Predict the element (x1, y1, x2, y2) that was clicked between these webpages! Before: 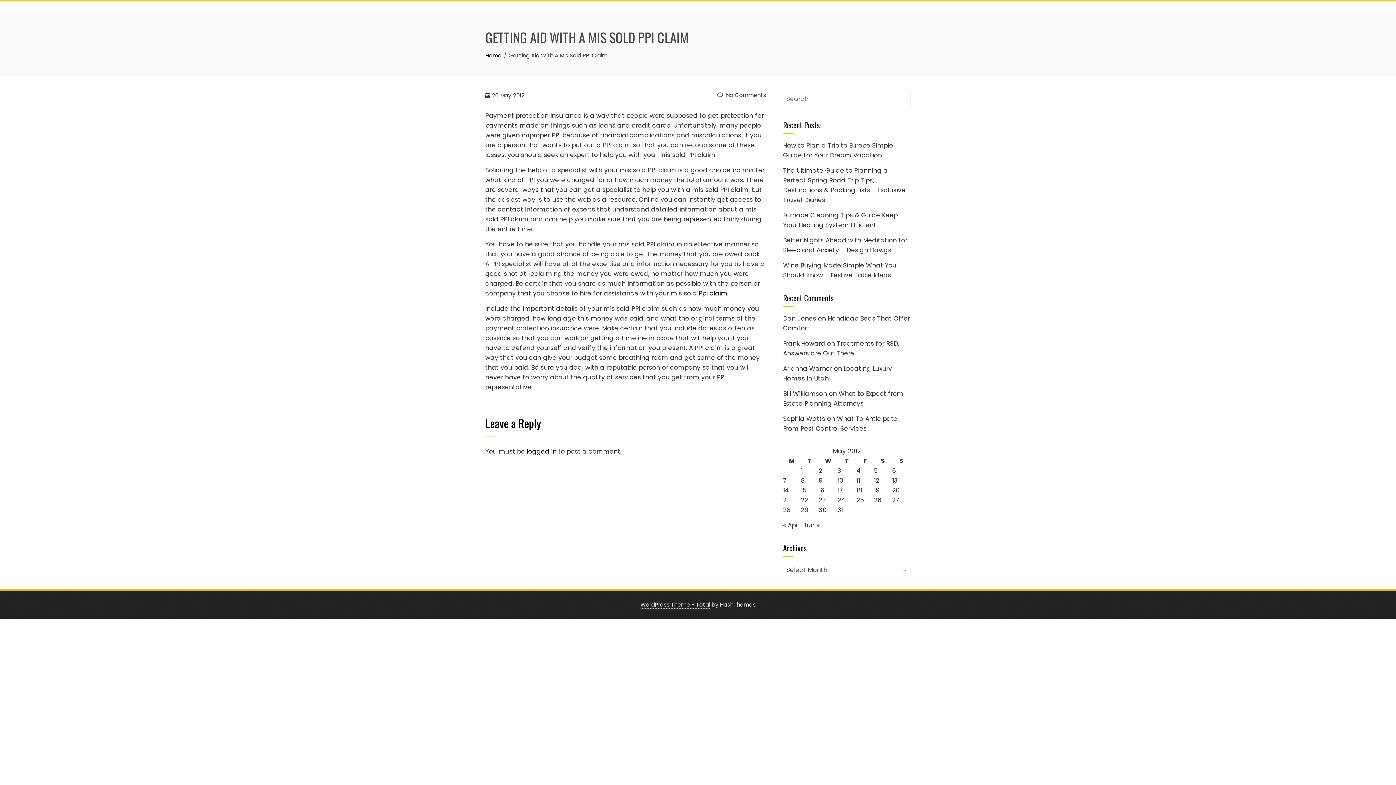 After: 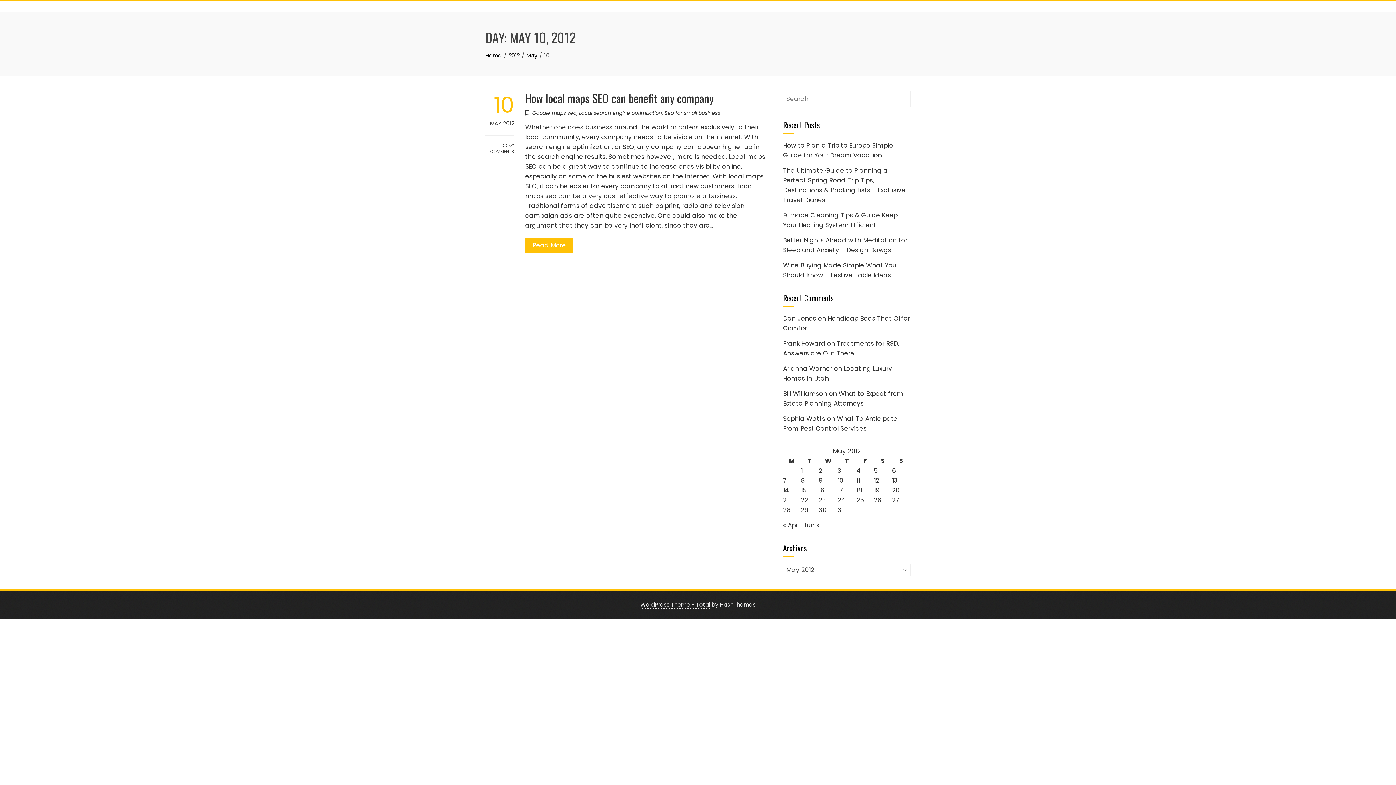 Action: label: Posts published on May 10, 2012 bbox: (837, 476, 843, 485)